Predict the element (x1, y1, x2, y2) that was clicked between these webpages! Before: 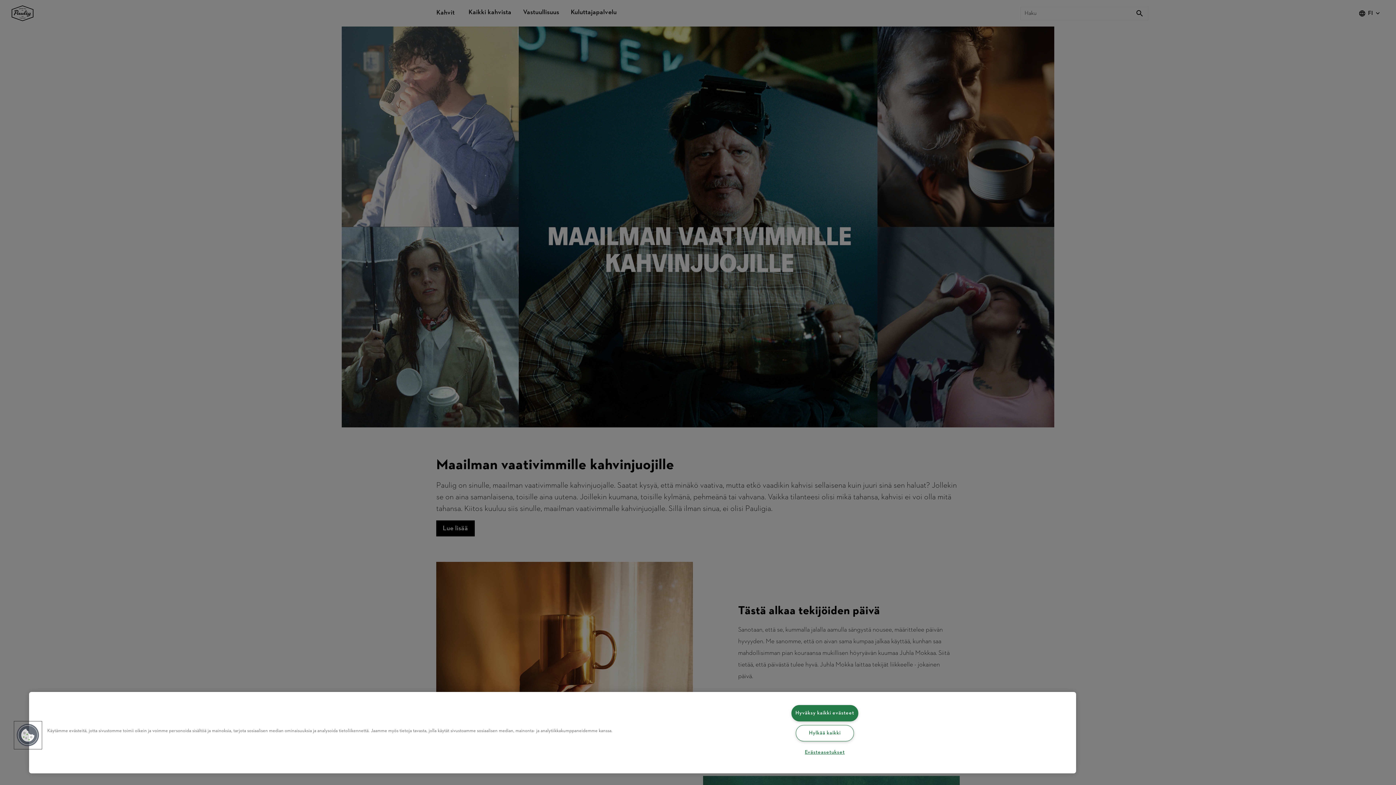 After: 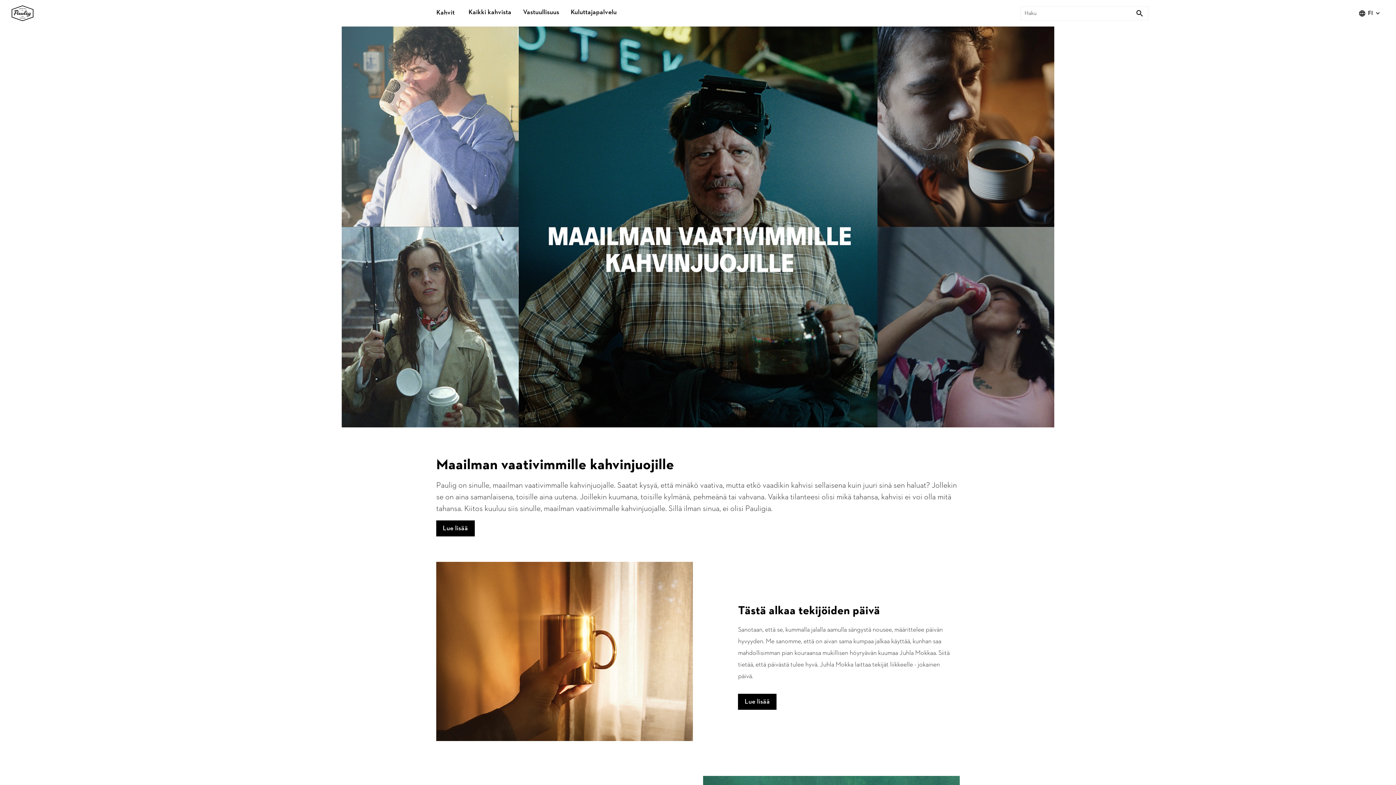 Action: label: Hylkää kaikki bbox: (795, 725, 854, 741)